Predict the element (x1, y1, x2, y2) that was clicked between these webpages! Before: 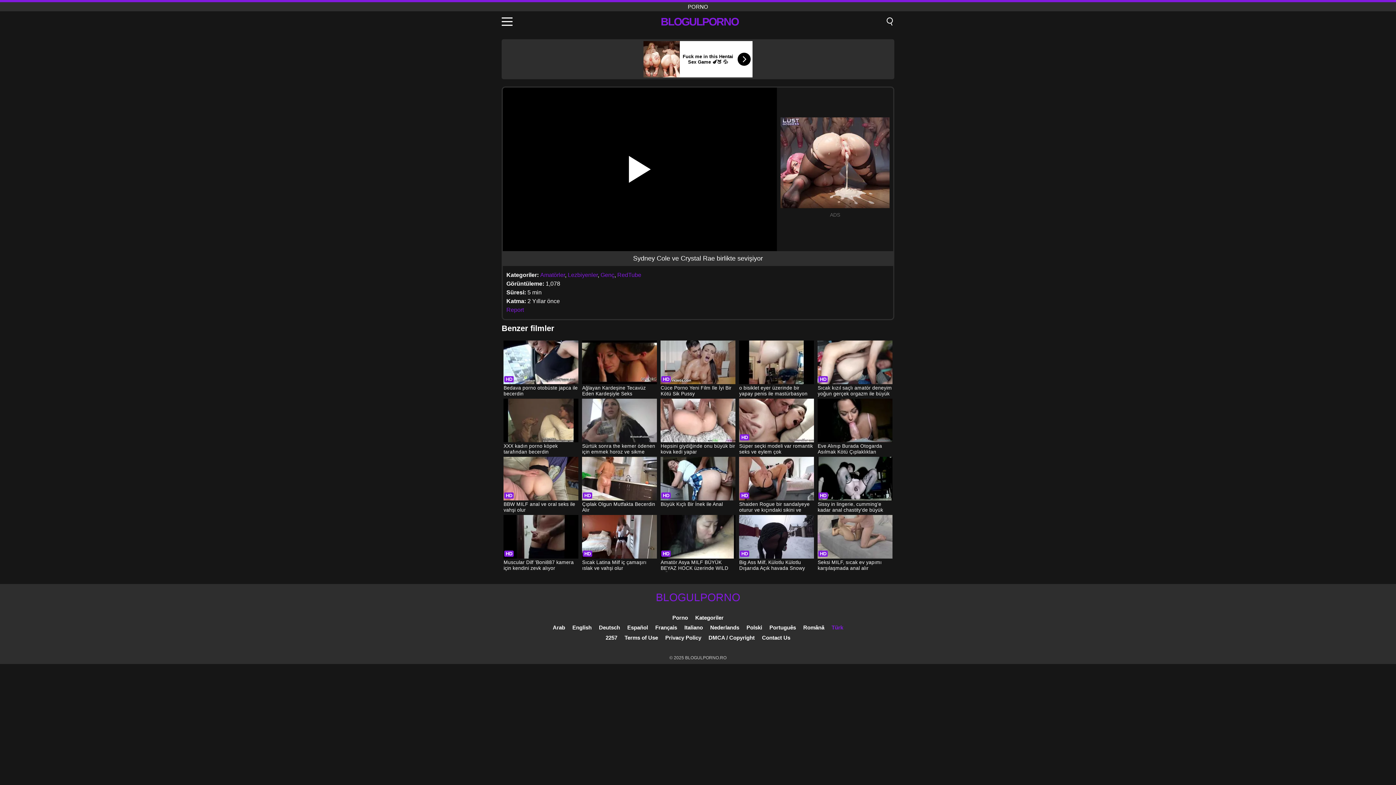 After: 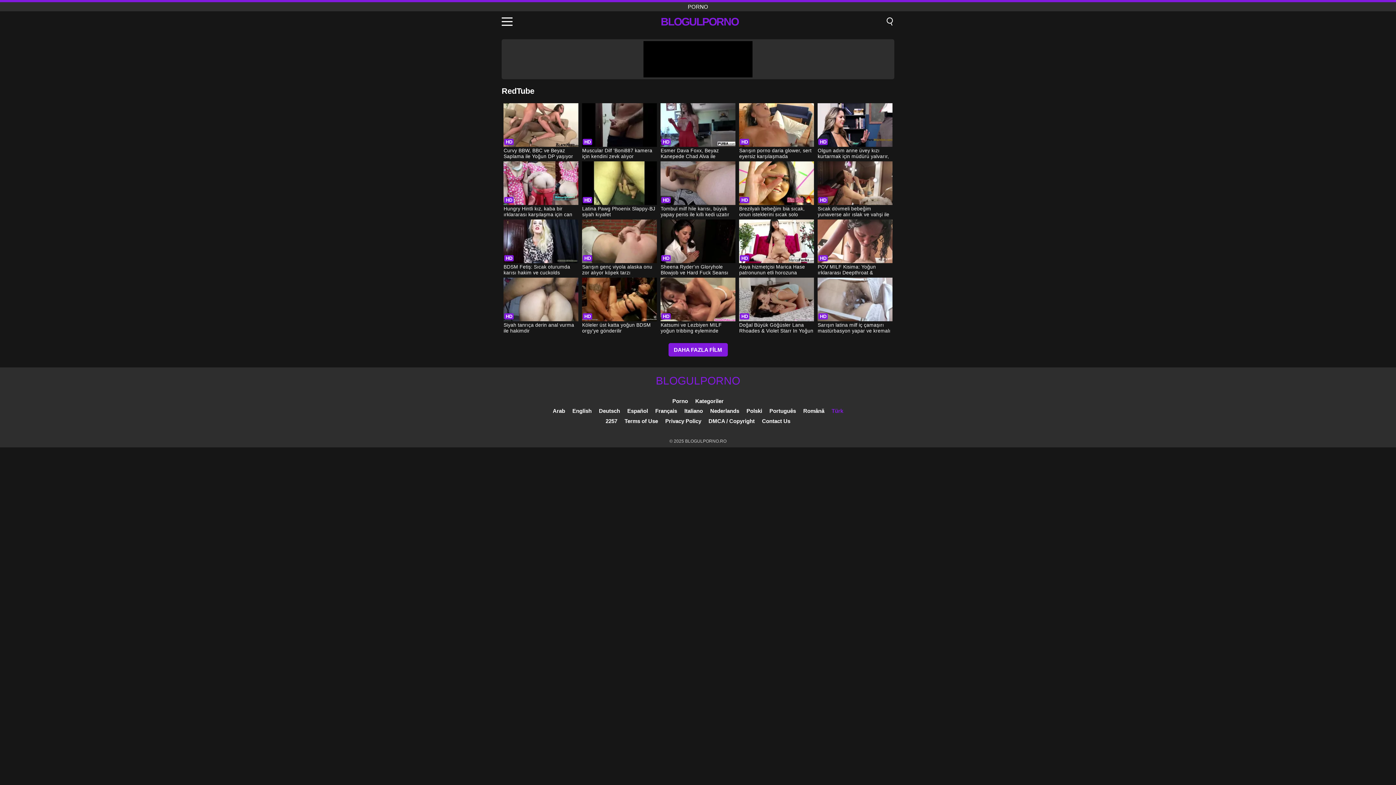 Action: label: RedTube bbox: (617, 272, 641, 278)